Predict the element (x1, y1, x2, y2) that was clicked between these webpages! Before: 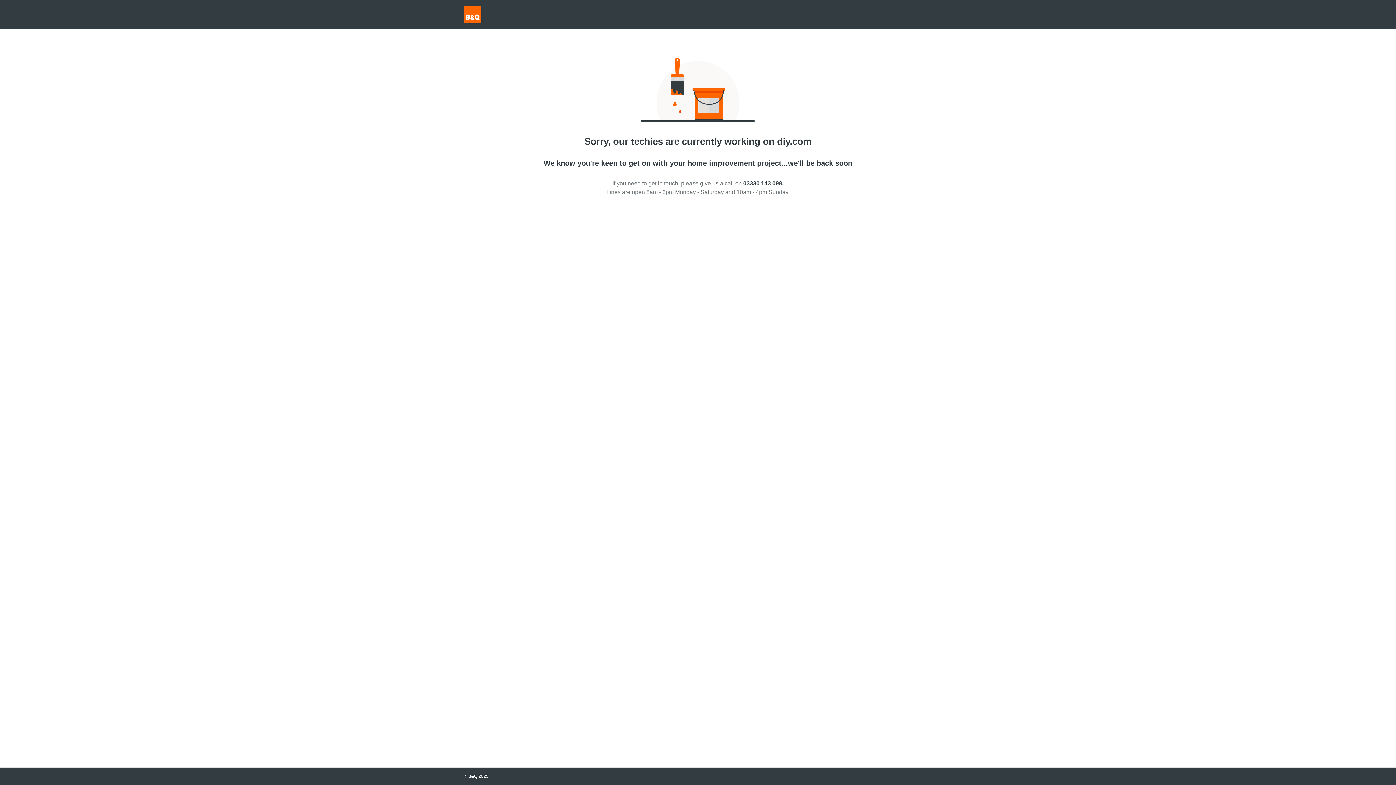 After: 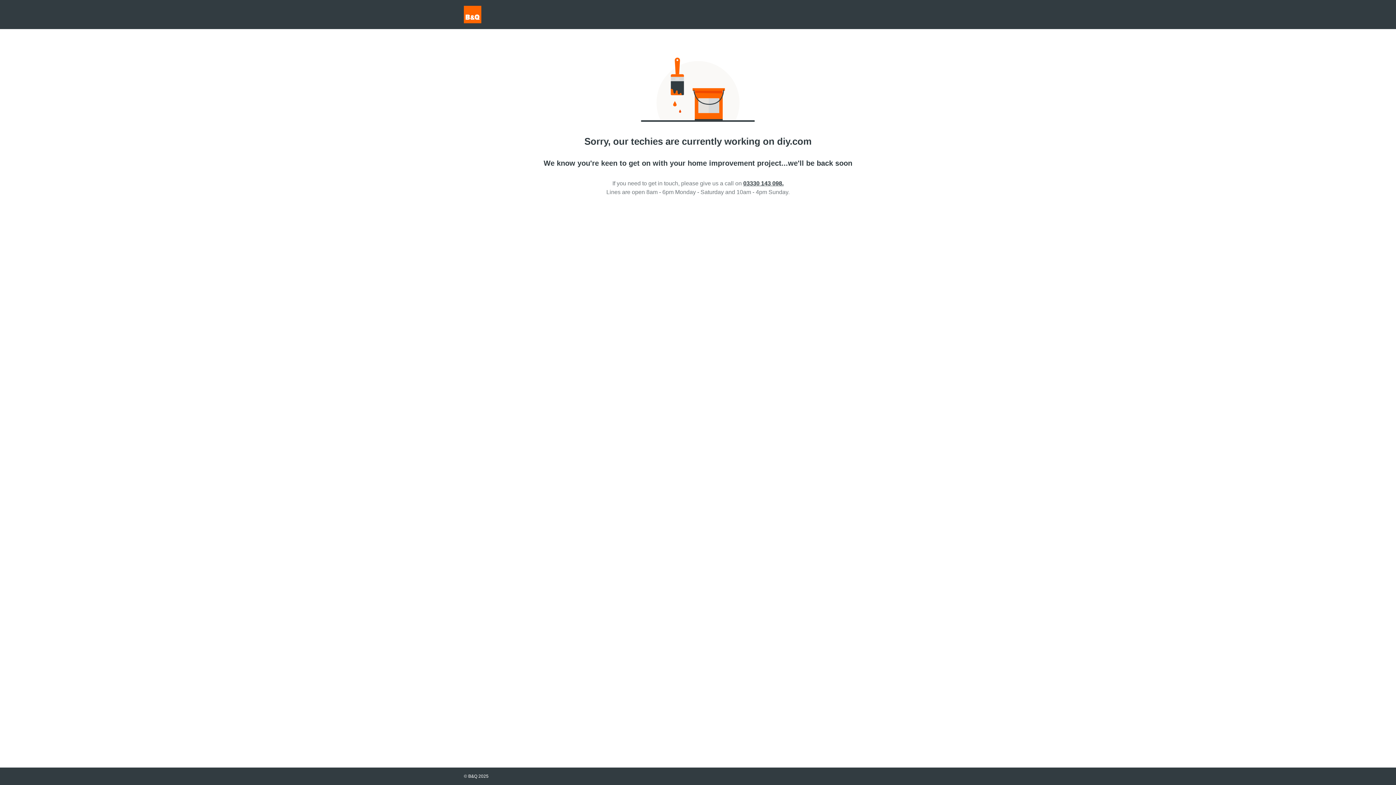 Action: bbox: (743, 180, 783, 186) label: 03330 143 098.